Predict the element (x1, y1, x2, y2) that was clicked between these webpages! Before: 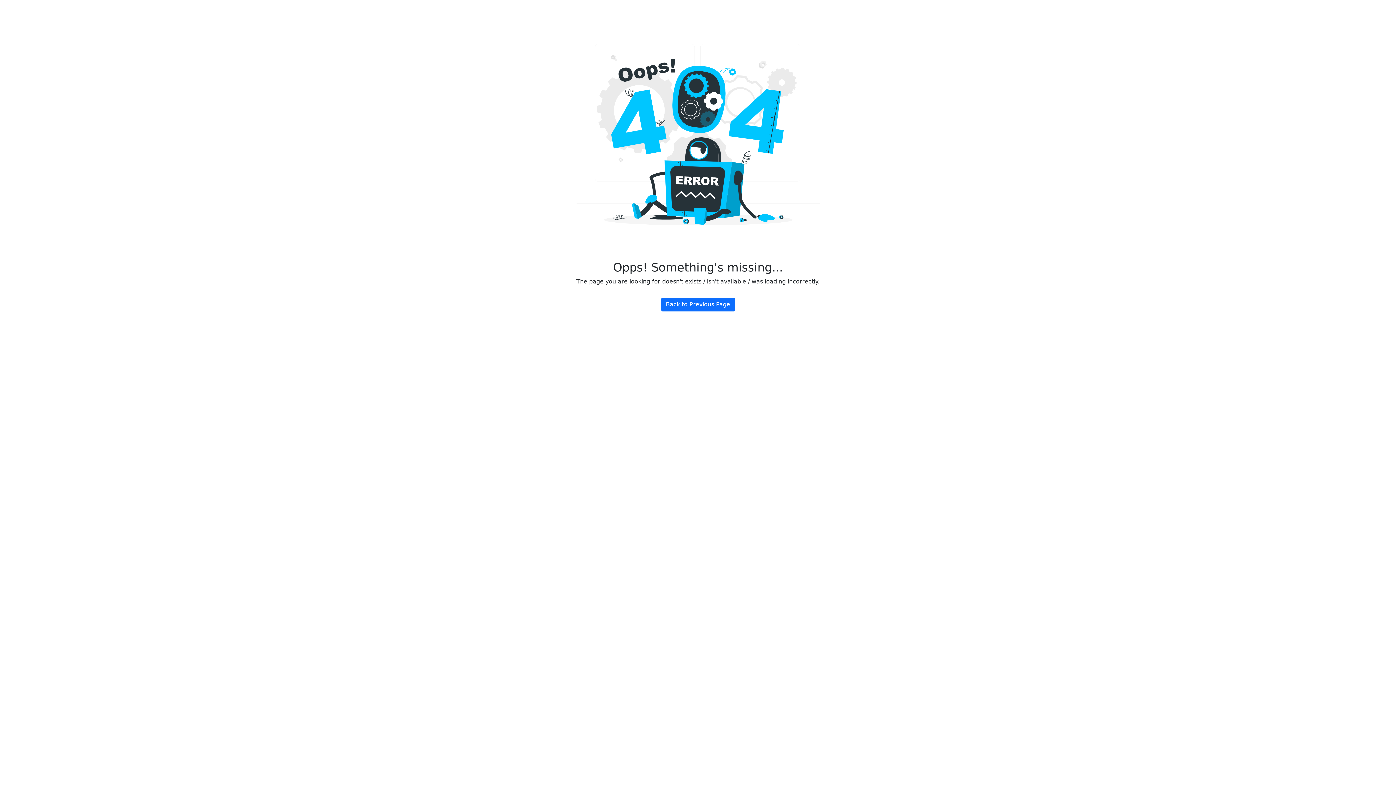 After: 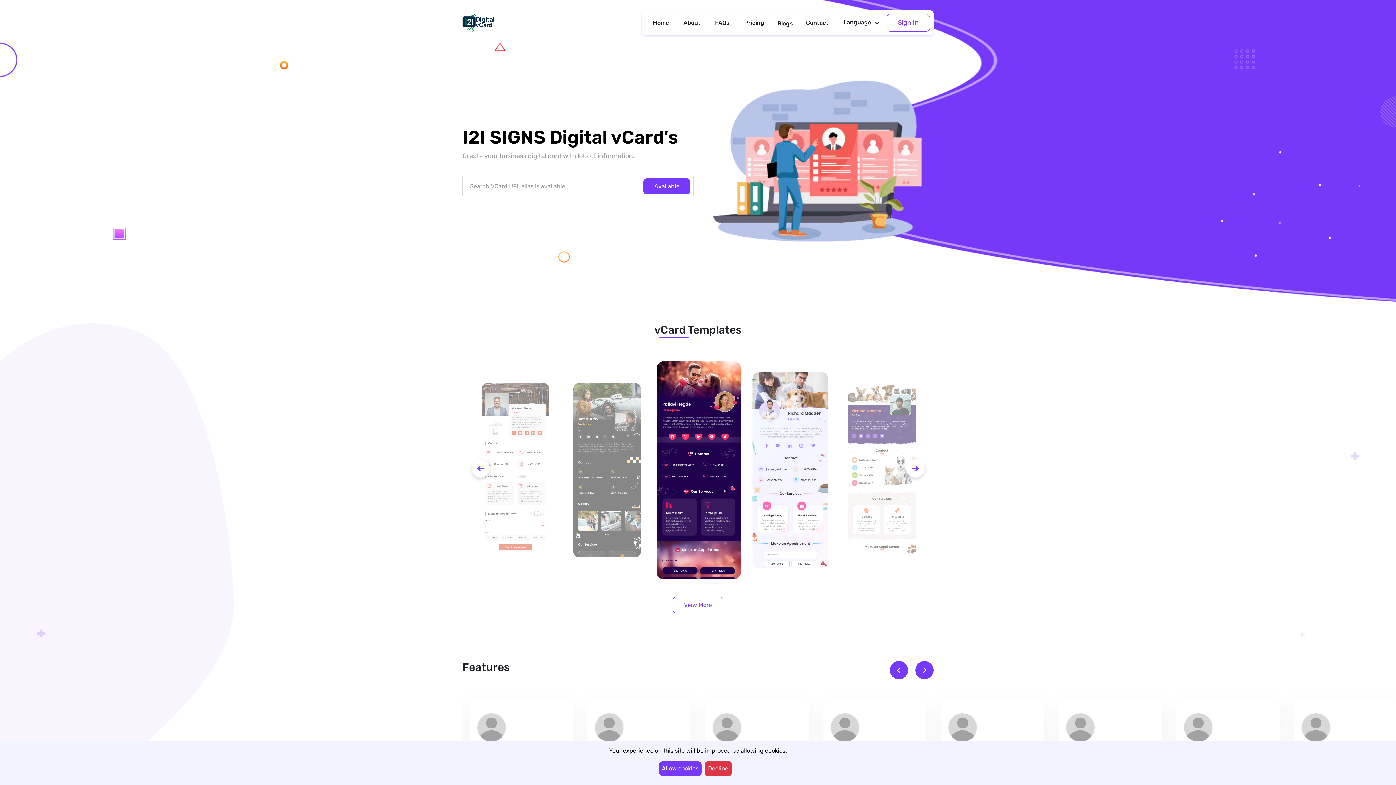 Action: bbox: (661, 297, 735, 311) label: Back to Previous Page